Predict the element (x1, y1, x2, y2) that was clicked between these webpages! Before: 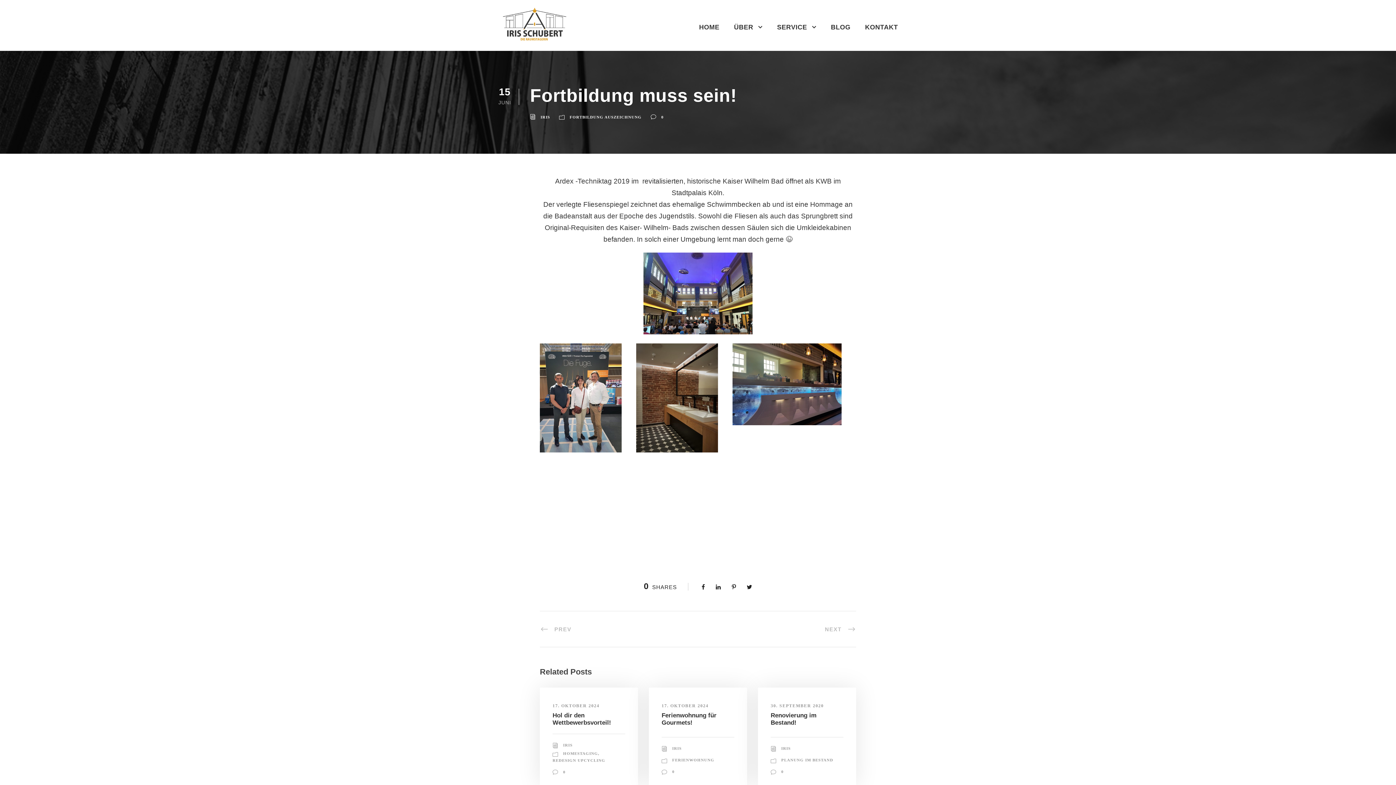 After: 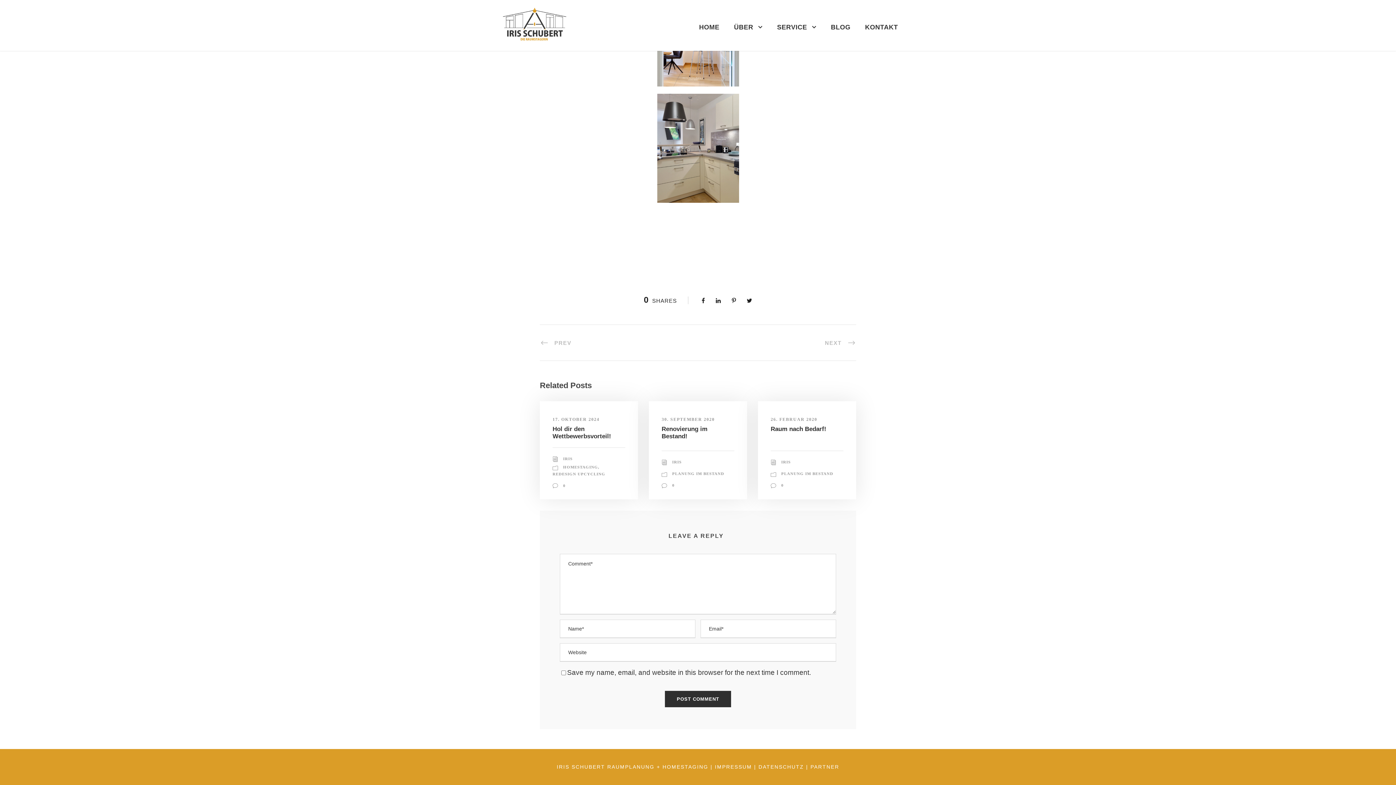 Action: label: 0 bbox: (672, 769, 674, 774)